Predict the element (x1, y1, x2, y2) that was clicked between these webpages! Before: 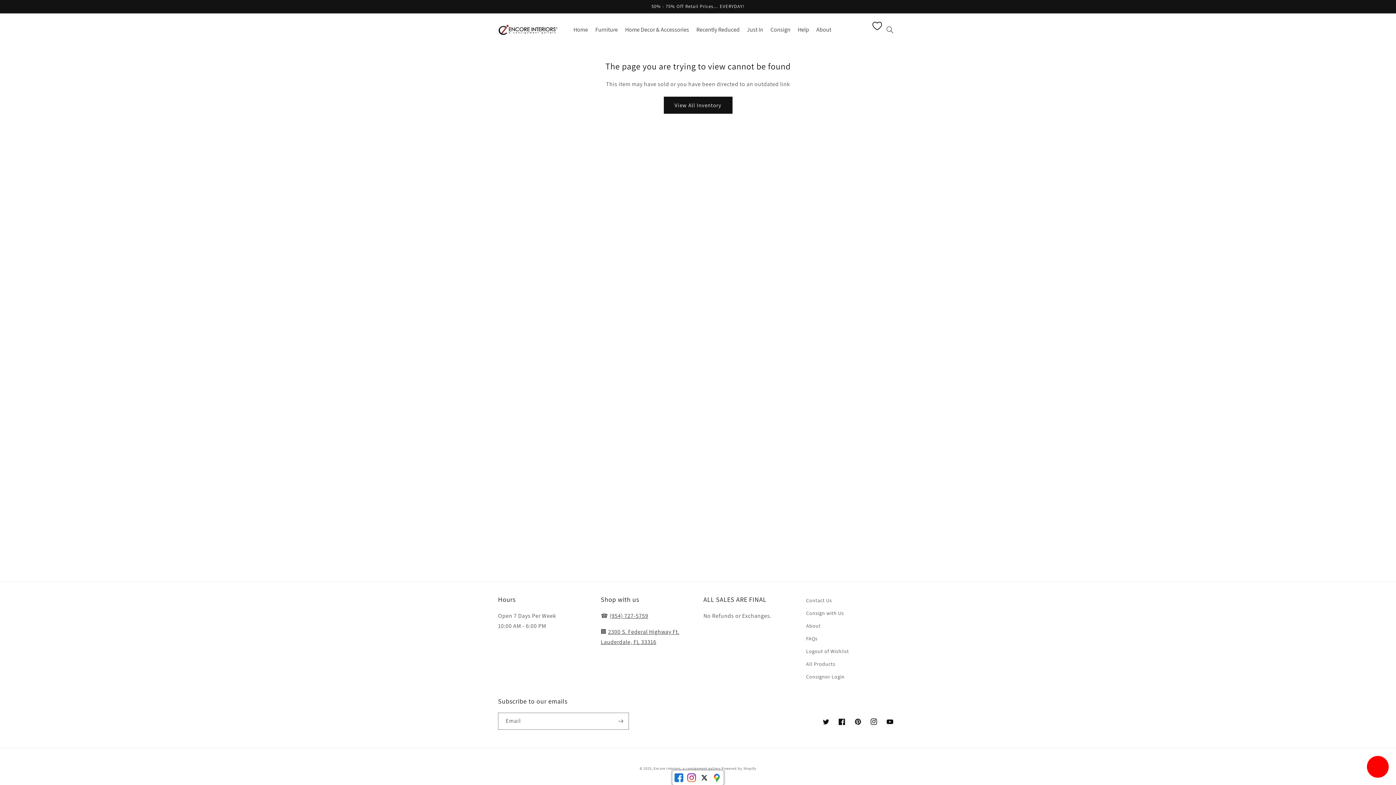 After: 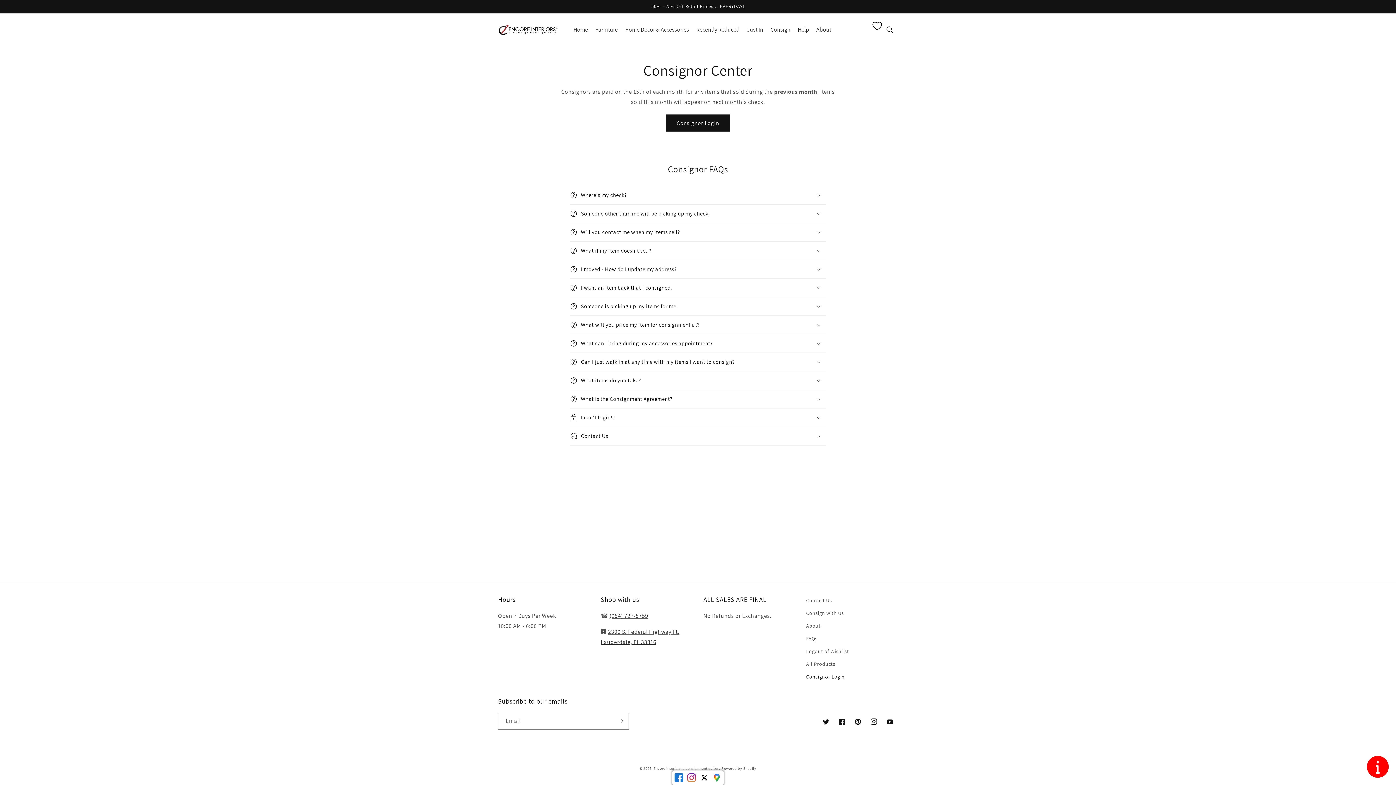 Action: label: Consignor Login bbox: (806, 670, 844, 683)